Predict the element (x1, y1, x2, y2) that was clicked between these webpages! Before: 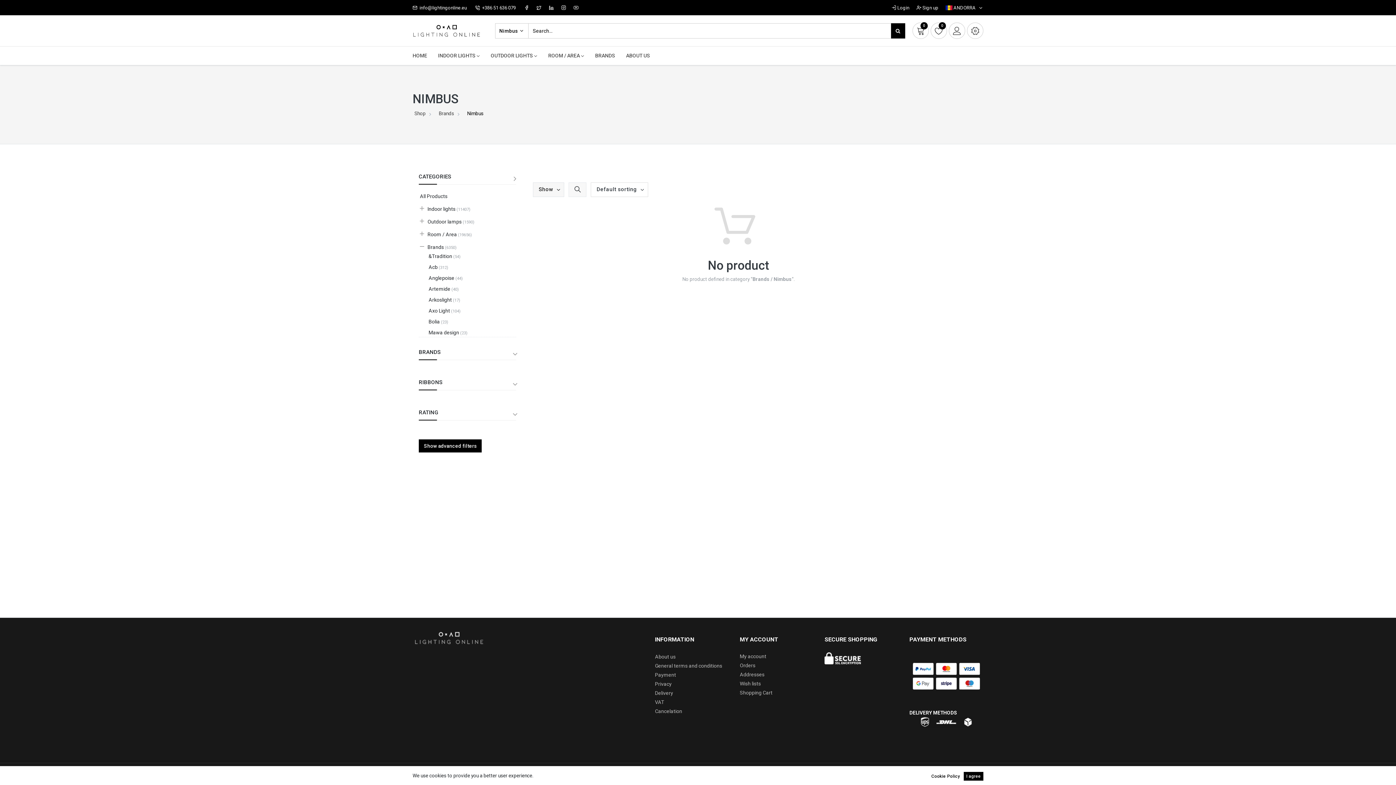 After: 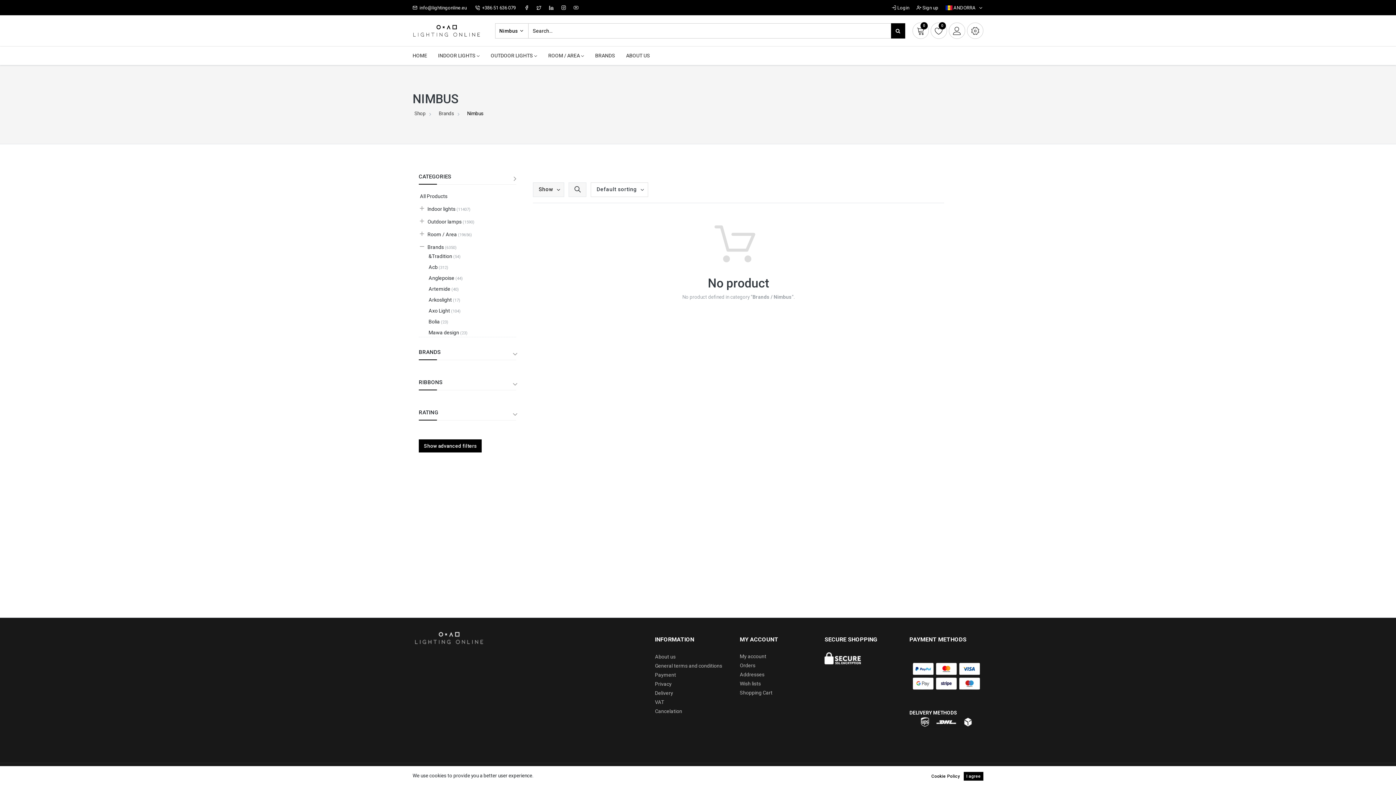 Action: bbox: (568, 182, 586, 197)